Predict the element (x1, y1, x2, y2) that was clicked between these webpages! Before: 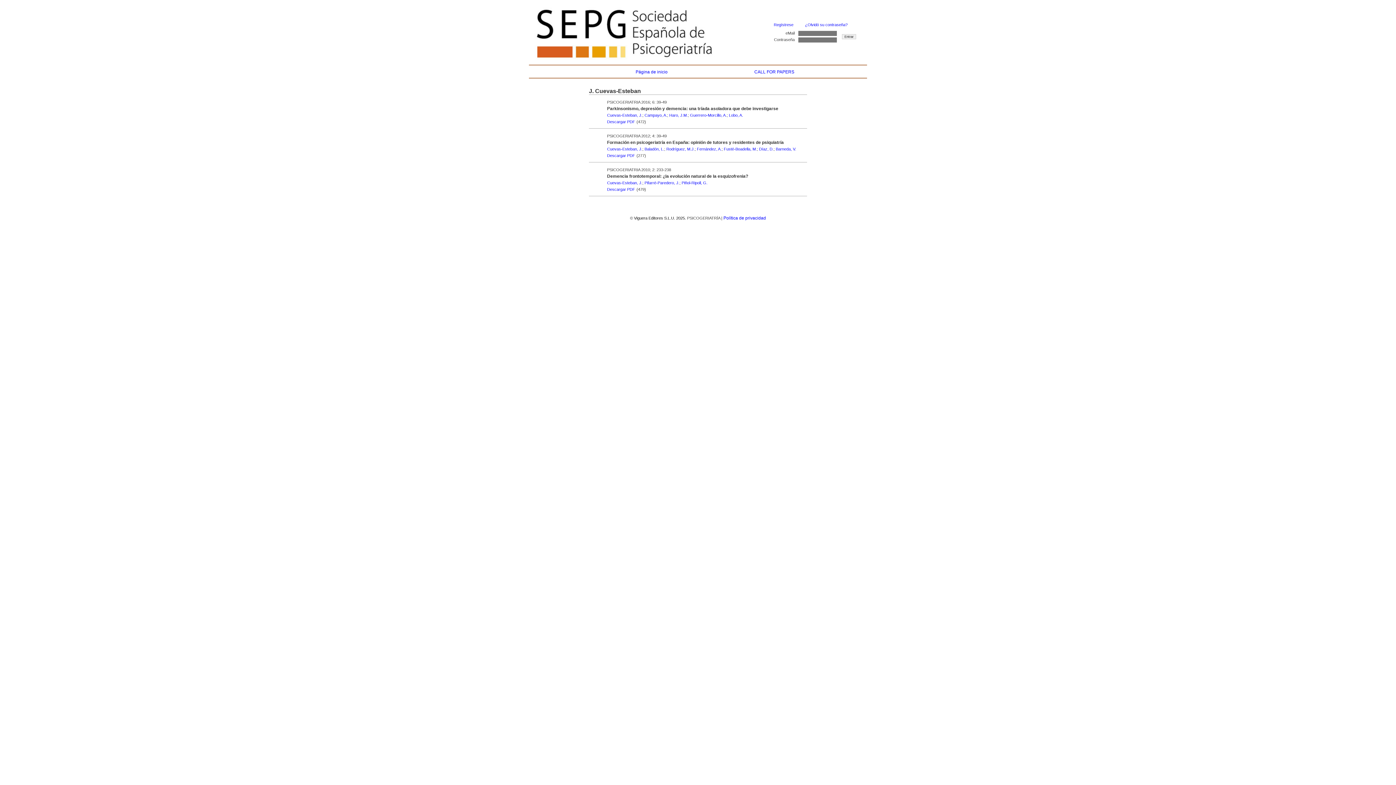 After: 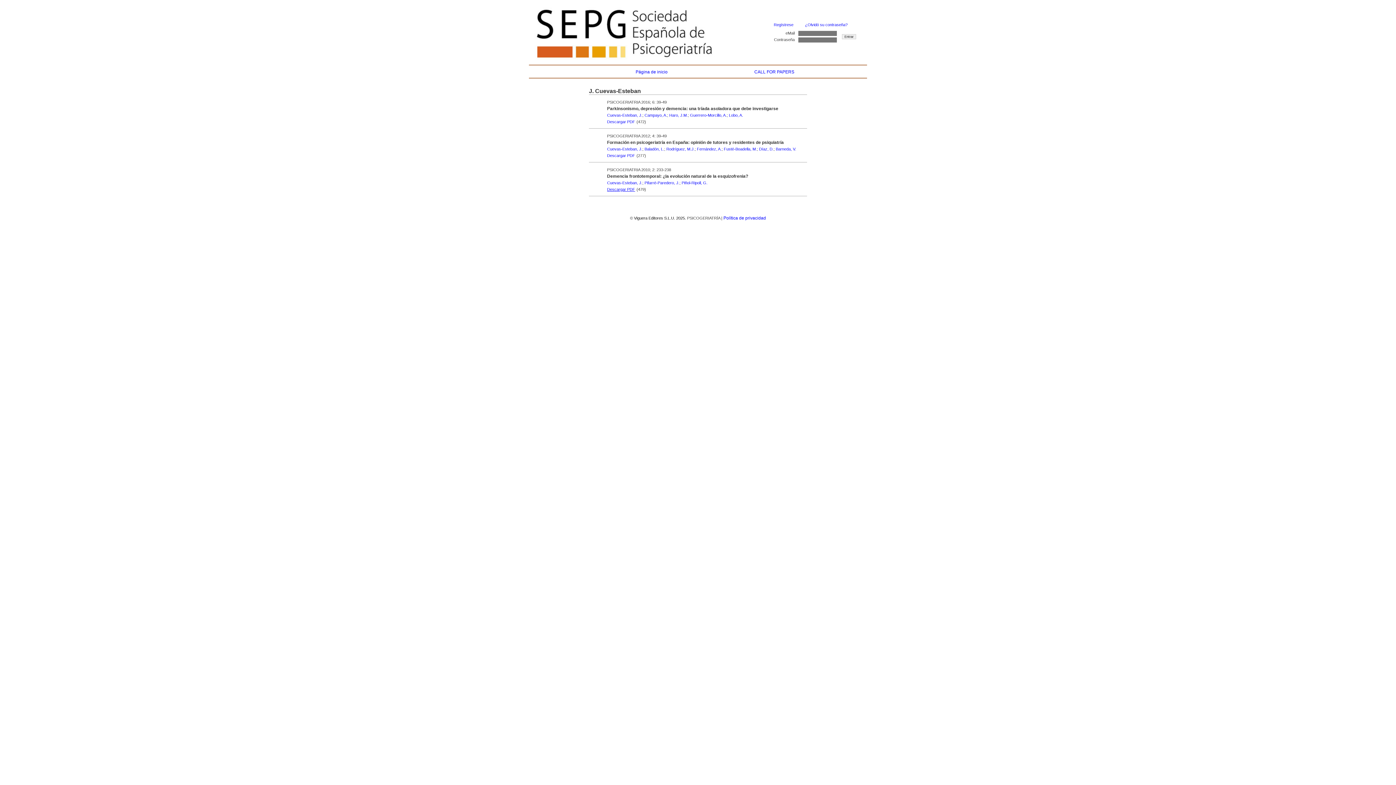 Action: bbox: (607, 186, 635, 192) label: Descargar PDF